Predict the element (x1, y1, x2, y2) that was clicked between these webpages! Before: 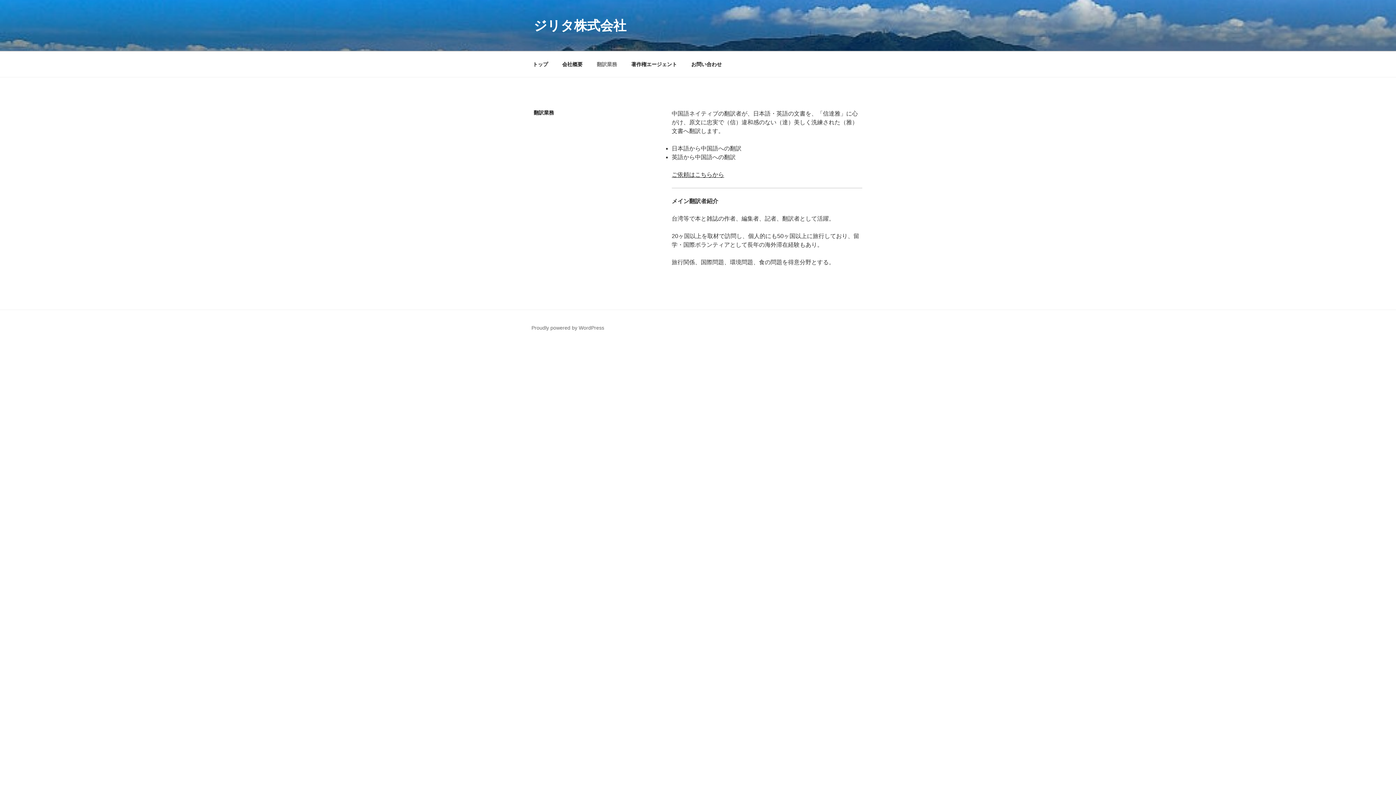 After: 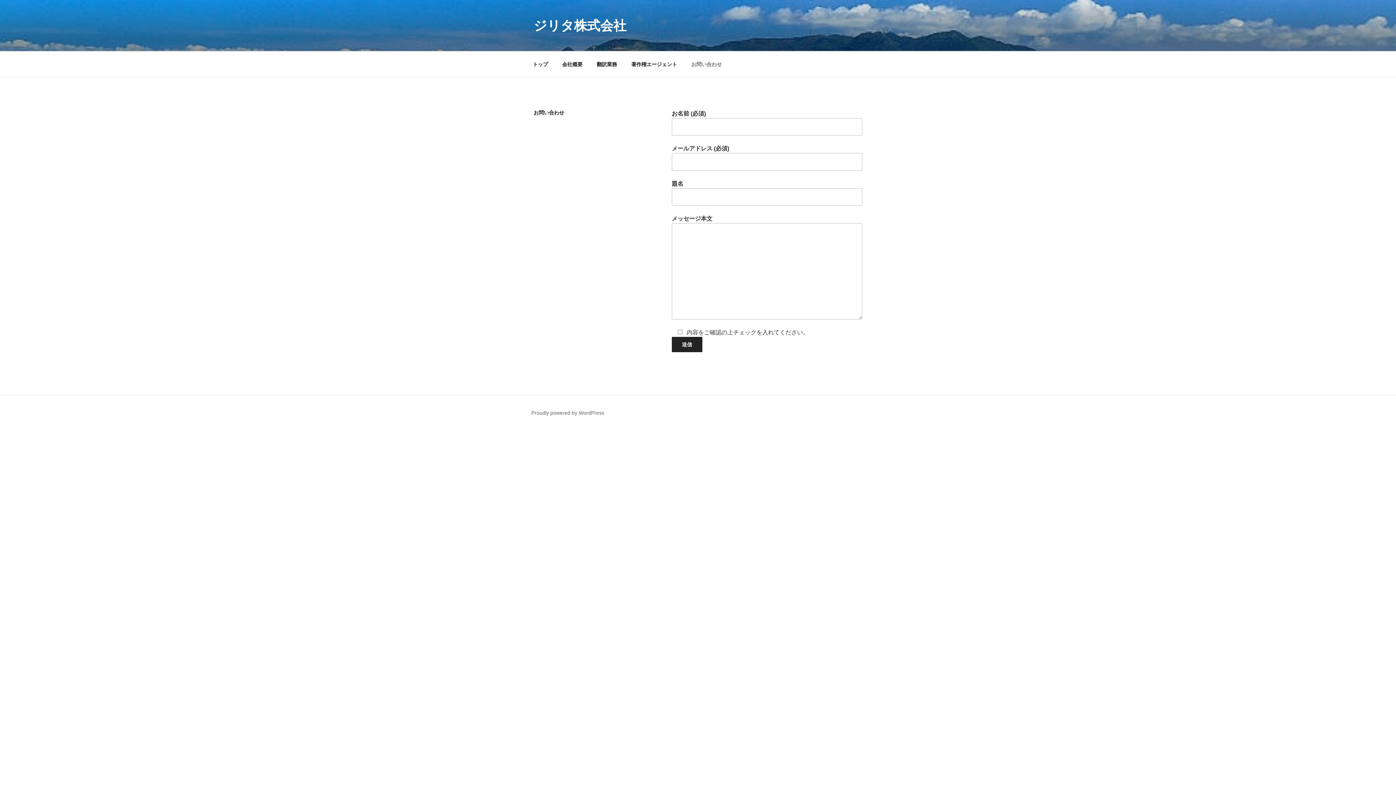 Action: label: お問い合わせ bbox: (685, 55, 728, 73)